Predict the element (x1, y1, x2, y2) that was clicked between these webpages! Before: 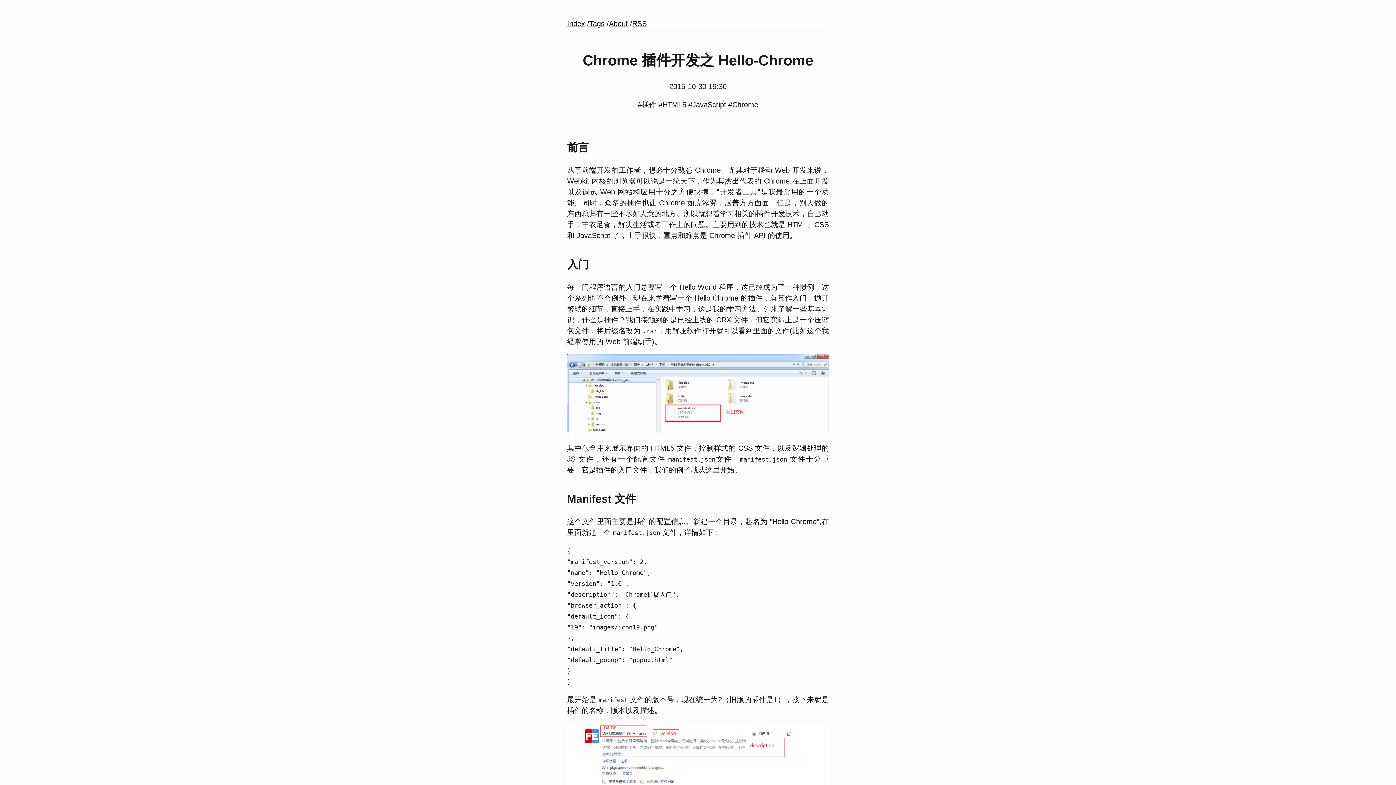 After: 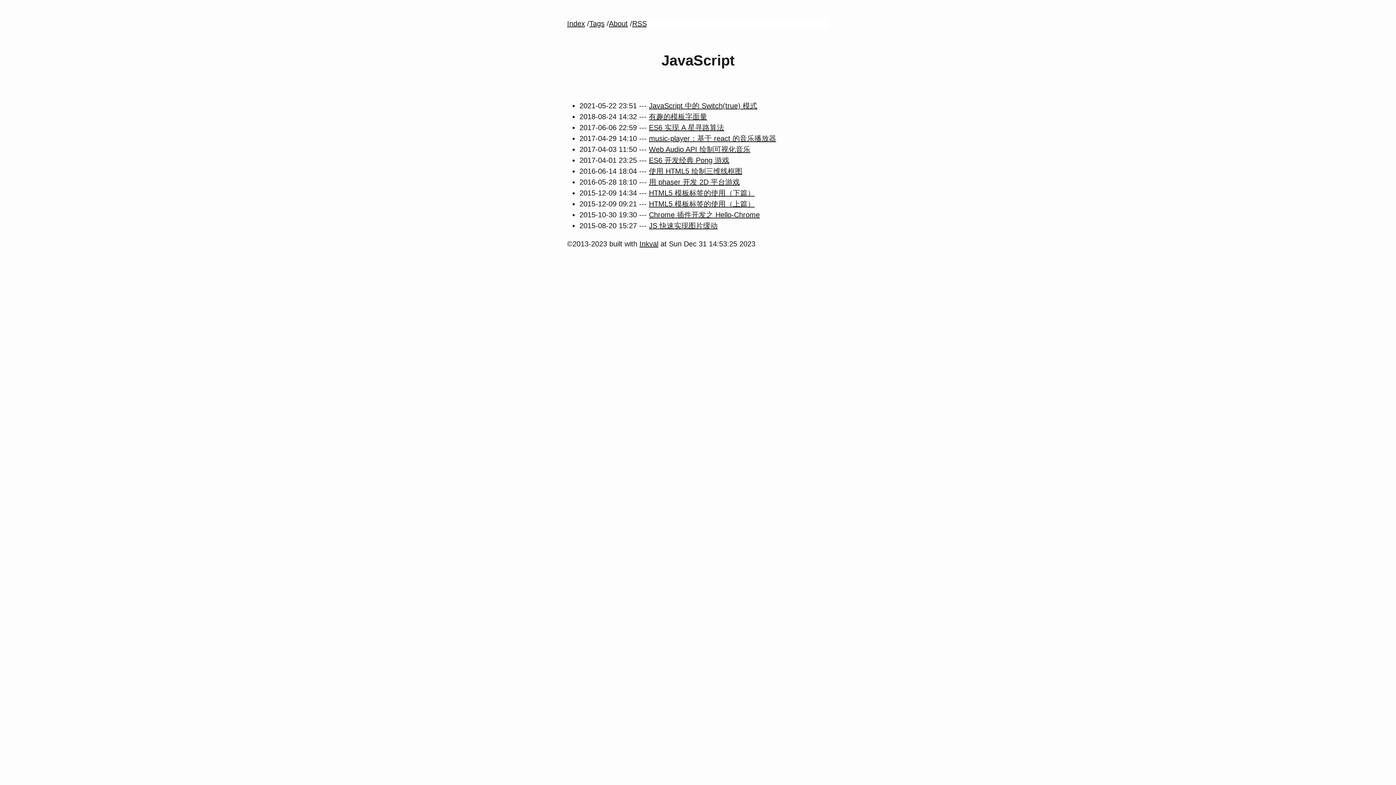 Action: bbox: (688, 100, 726, 108) label: #JavaScript